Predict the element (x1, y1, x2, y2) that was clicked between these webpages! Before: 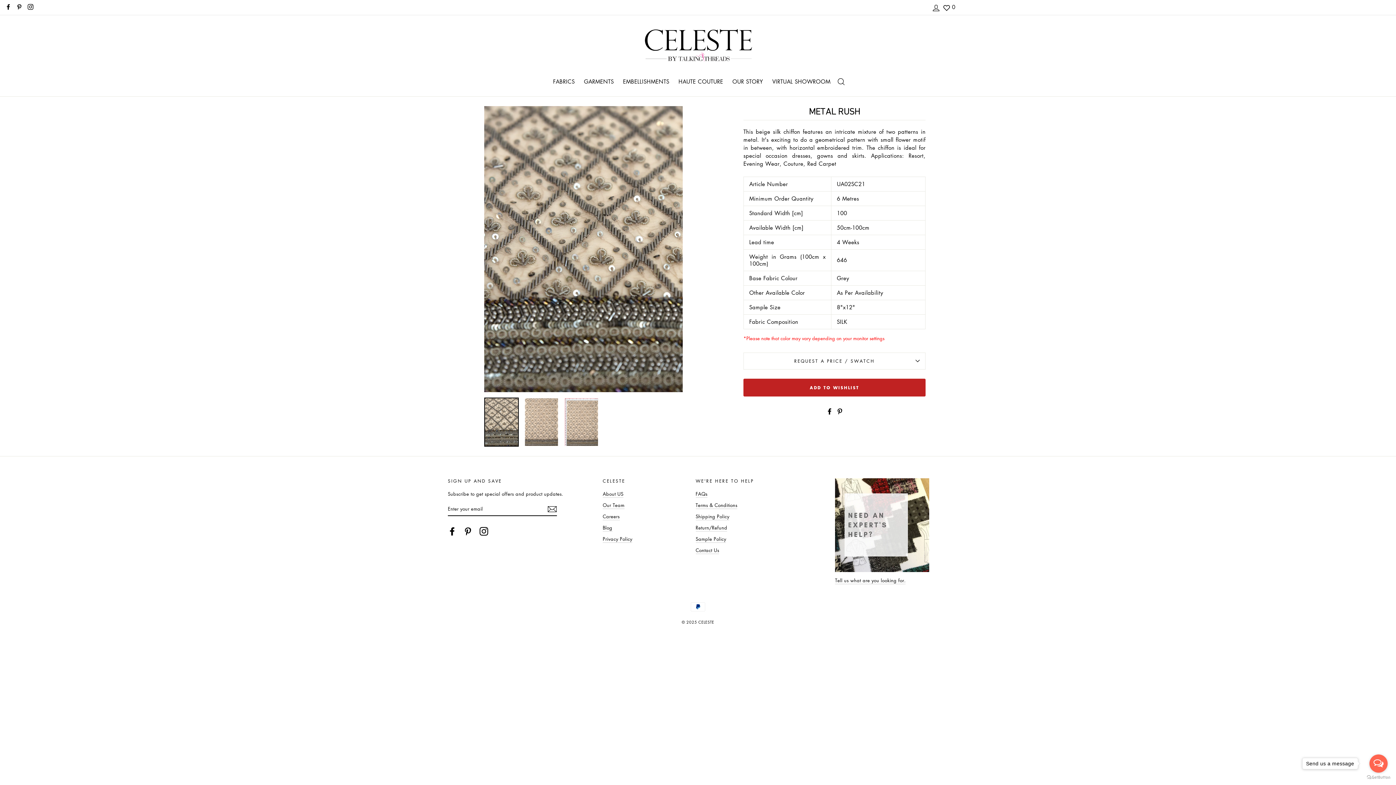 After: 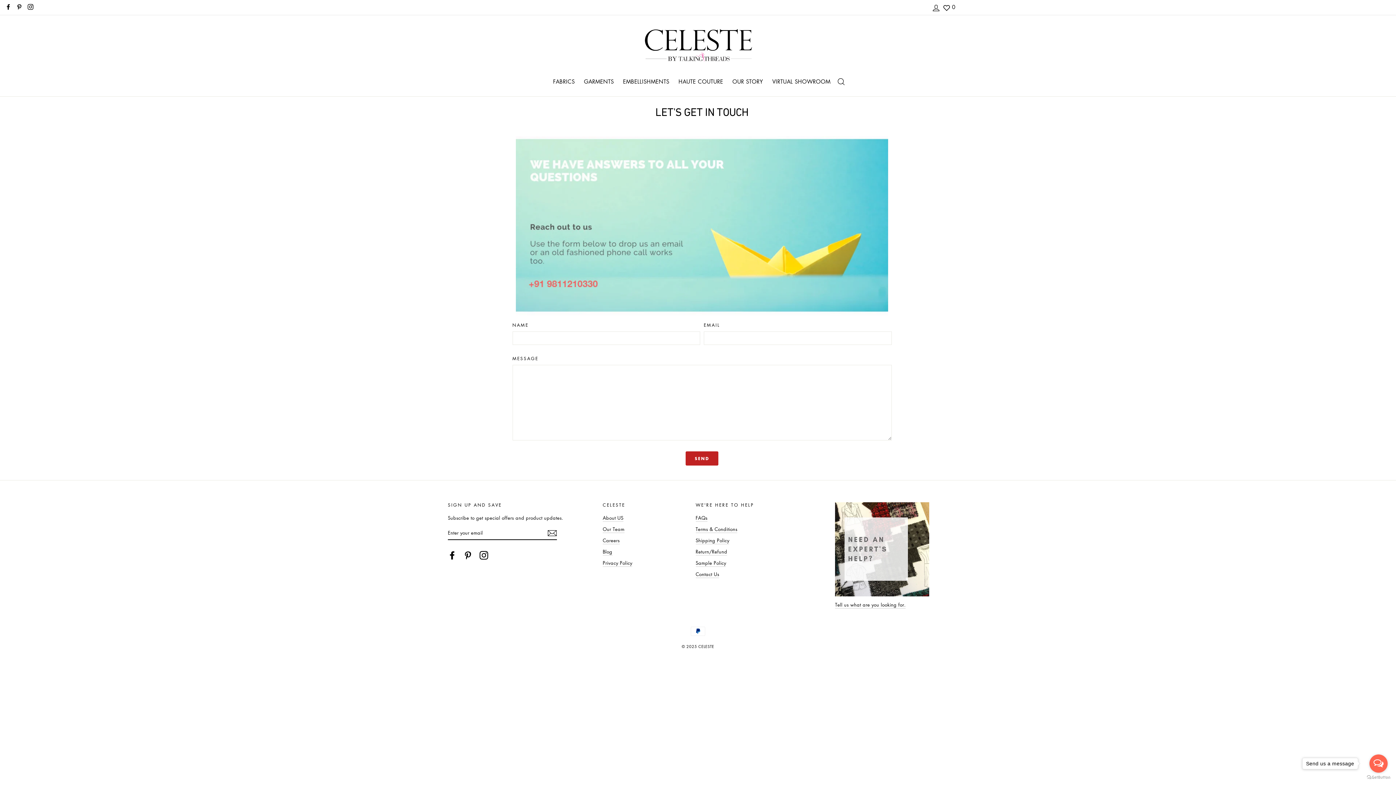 Action: label: Contact Us bbox: (695, 546, 719, 554)